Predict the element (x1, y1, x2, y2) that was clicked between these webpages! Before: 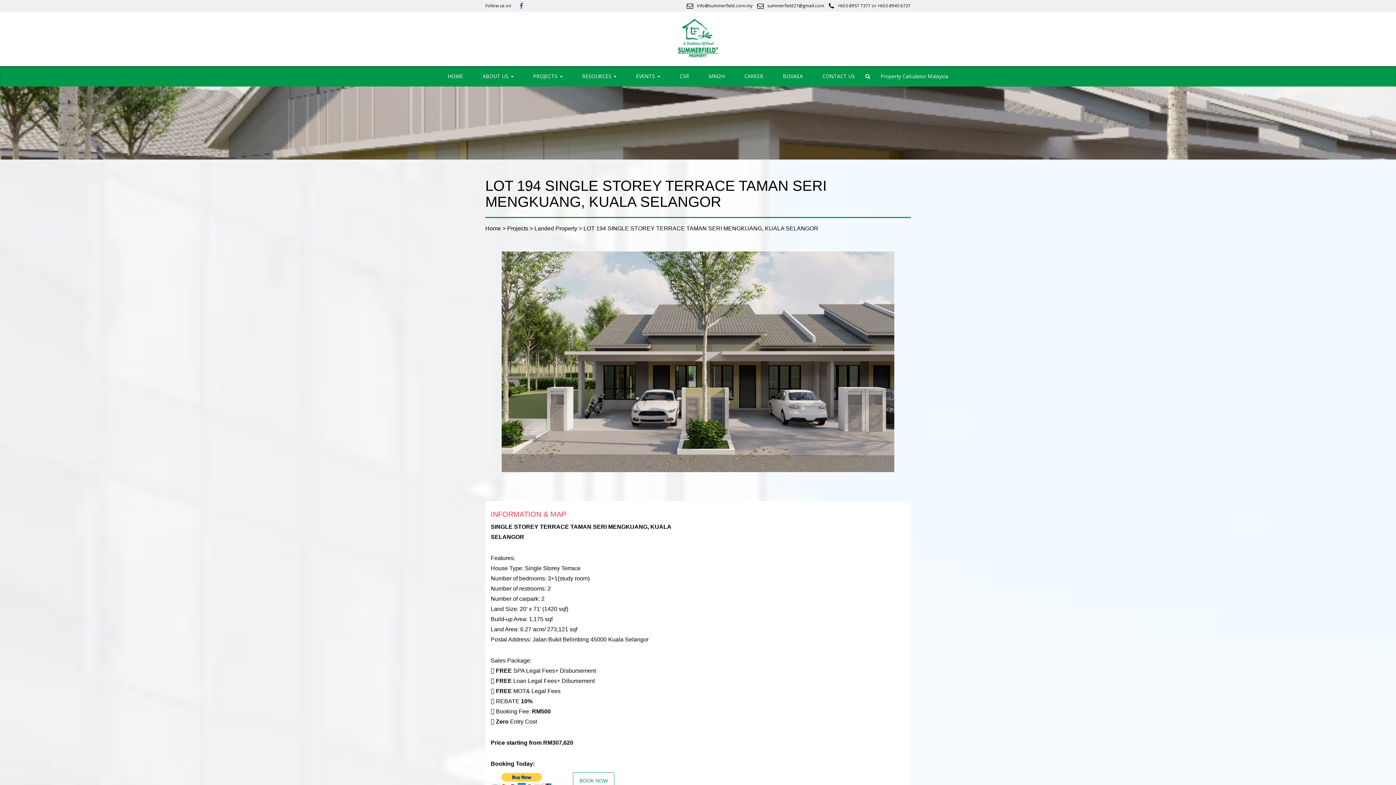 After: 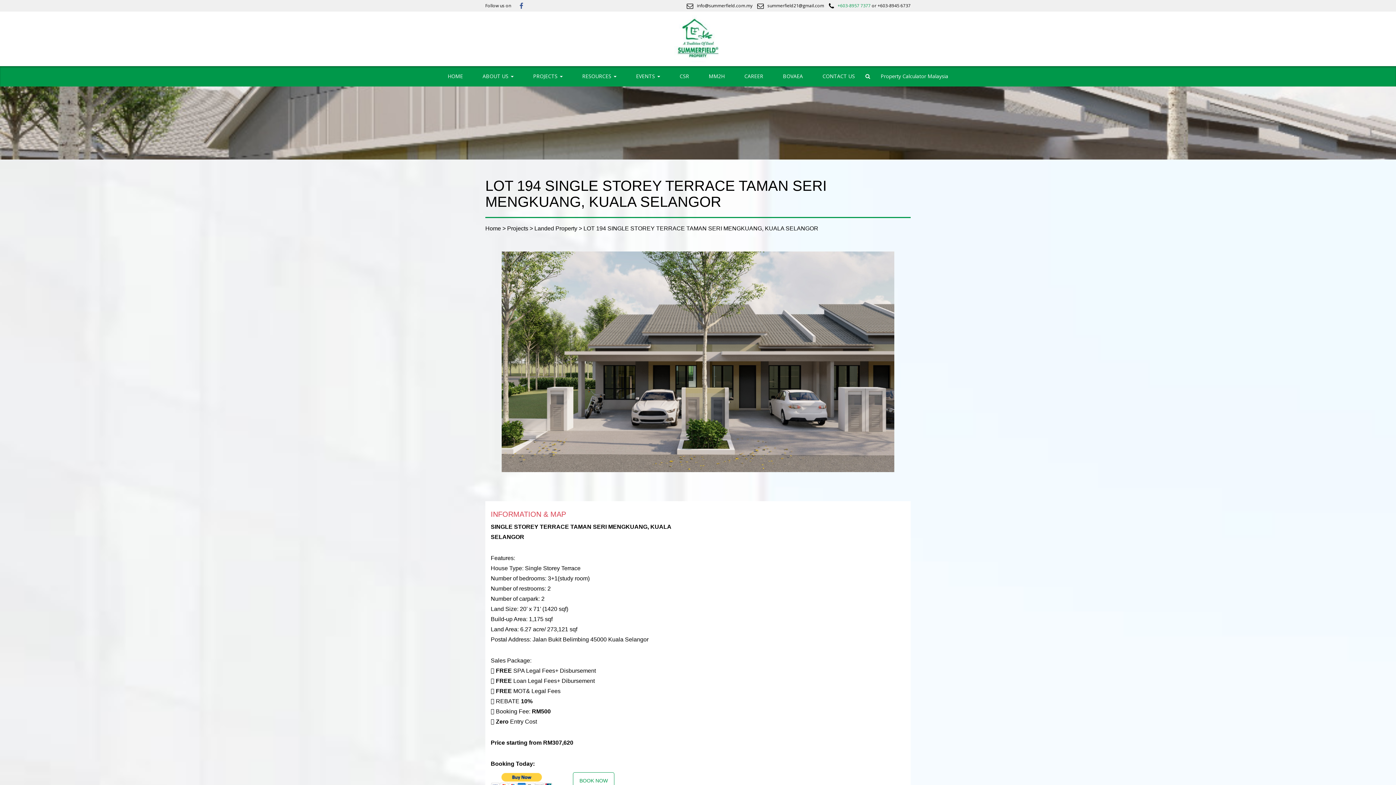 Action: bbox: (837, 2, 870, 8) label: +603-8957 7377